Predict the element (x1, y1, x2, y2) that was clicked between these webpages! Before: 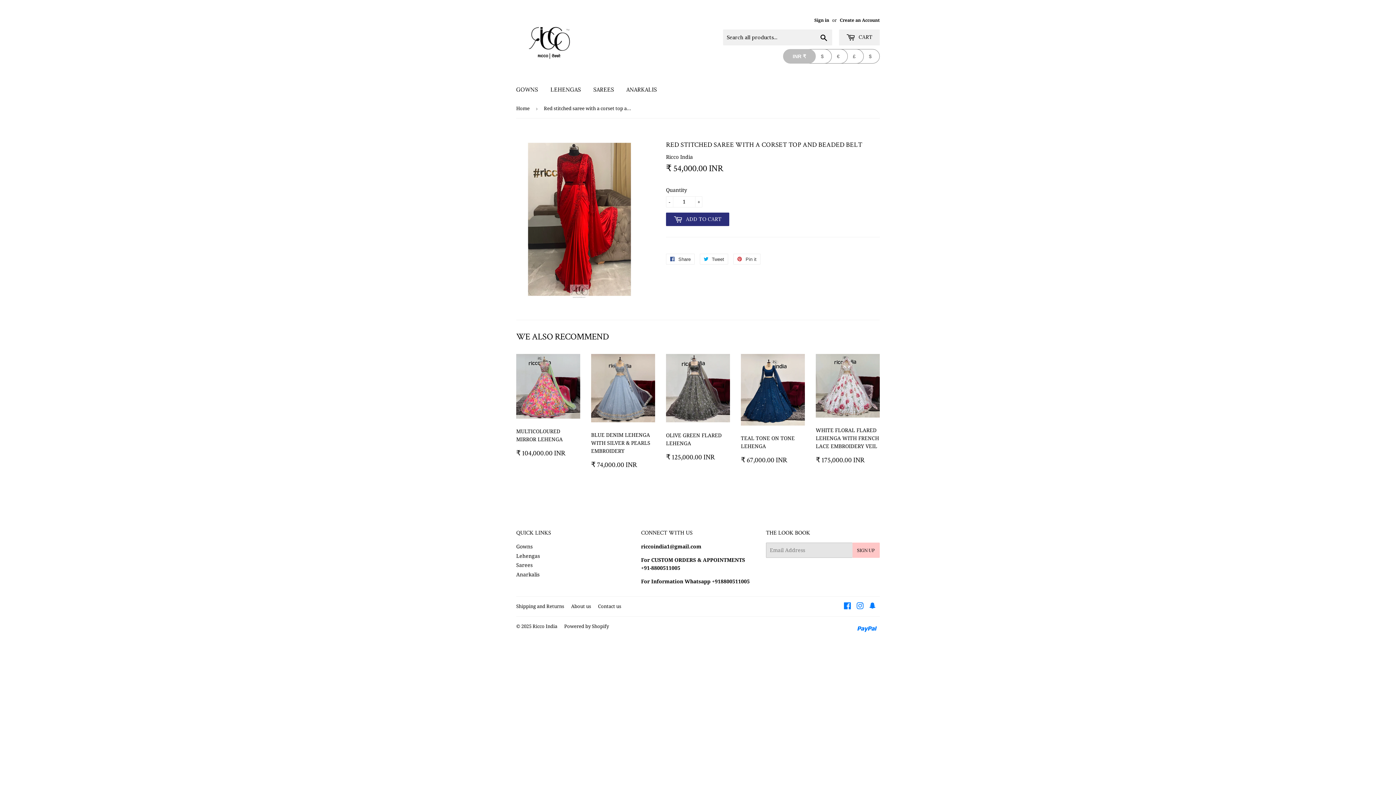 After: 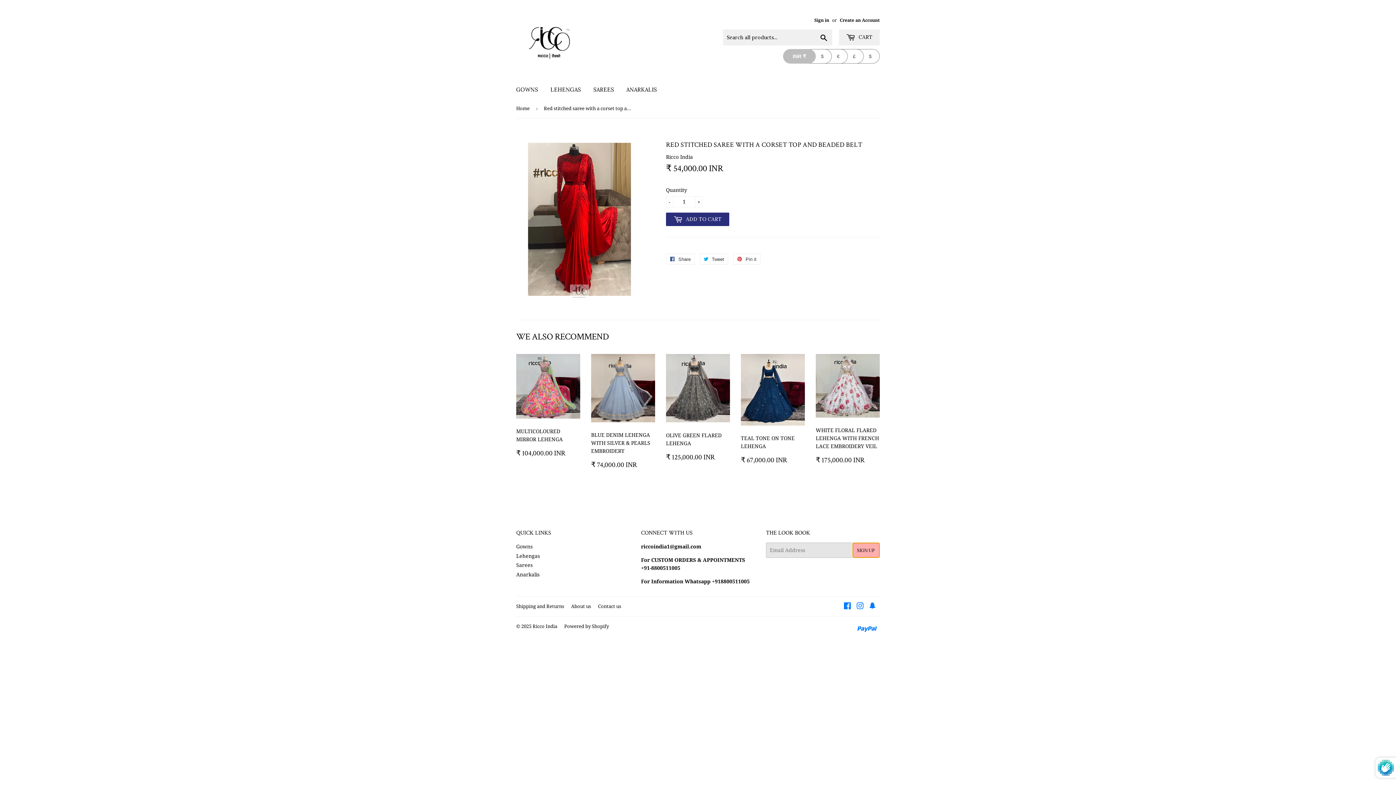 Action: bbox: (852, 543, 879, 558) label: SIGN UP